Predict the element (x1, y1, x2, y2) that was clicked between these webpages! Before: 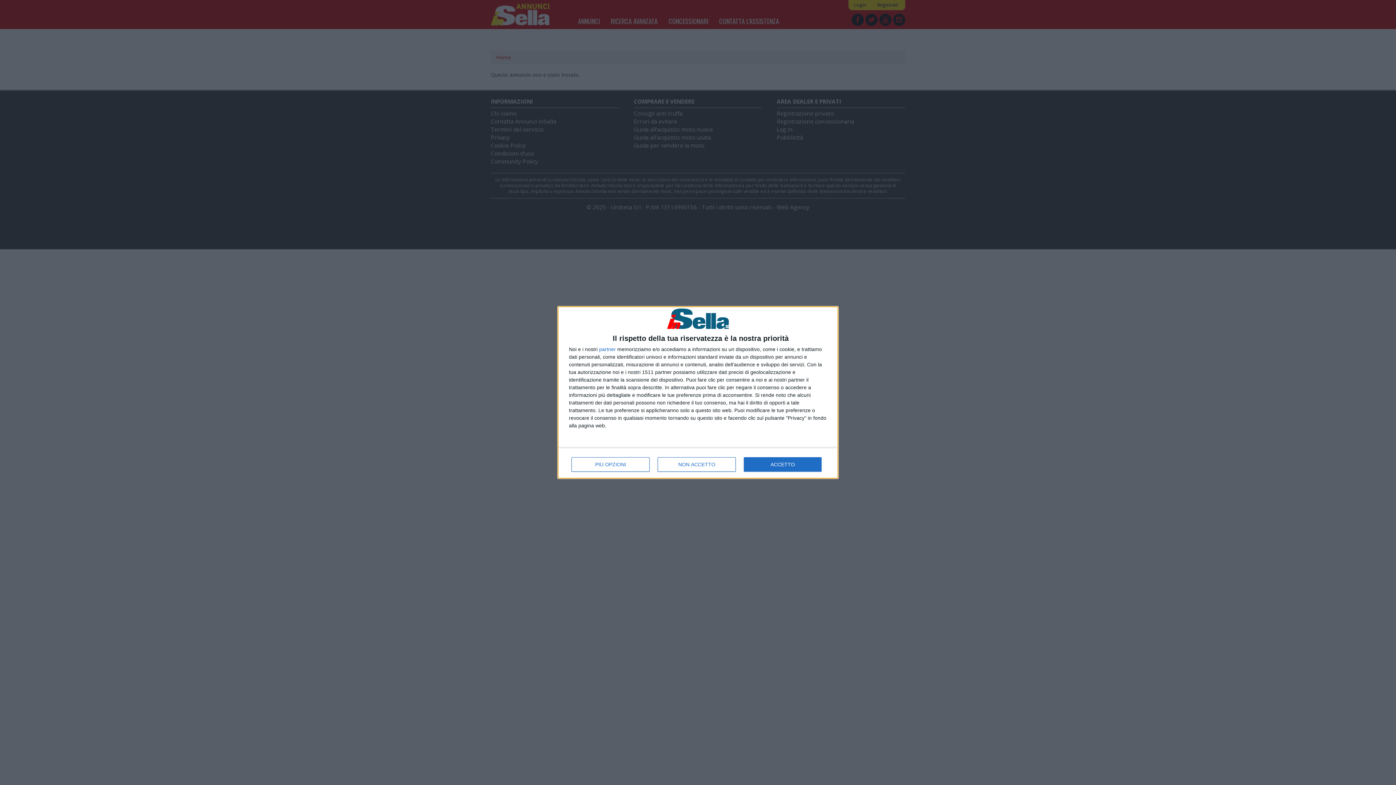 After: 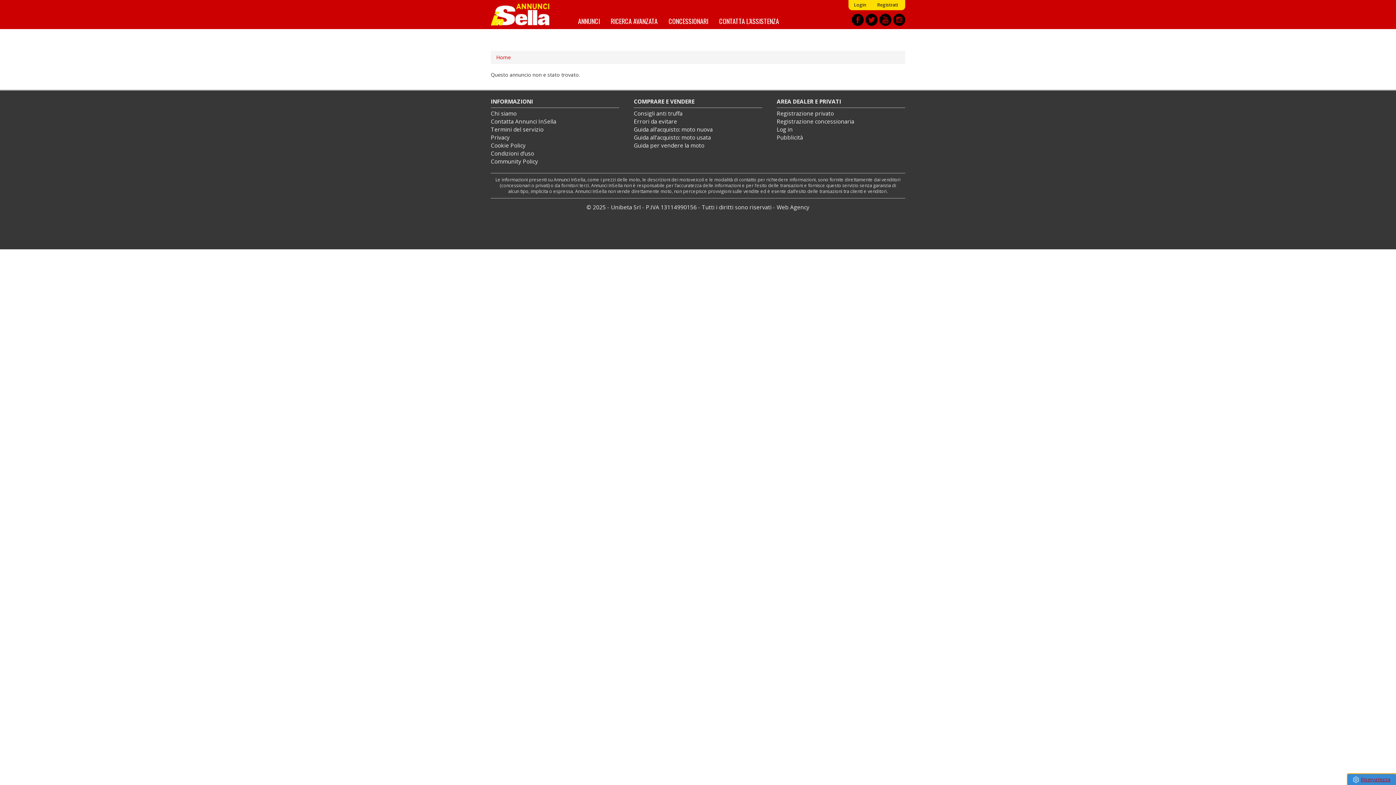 Action: label: NON ACCETTO bbox: (657, 457, 736, 472)